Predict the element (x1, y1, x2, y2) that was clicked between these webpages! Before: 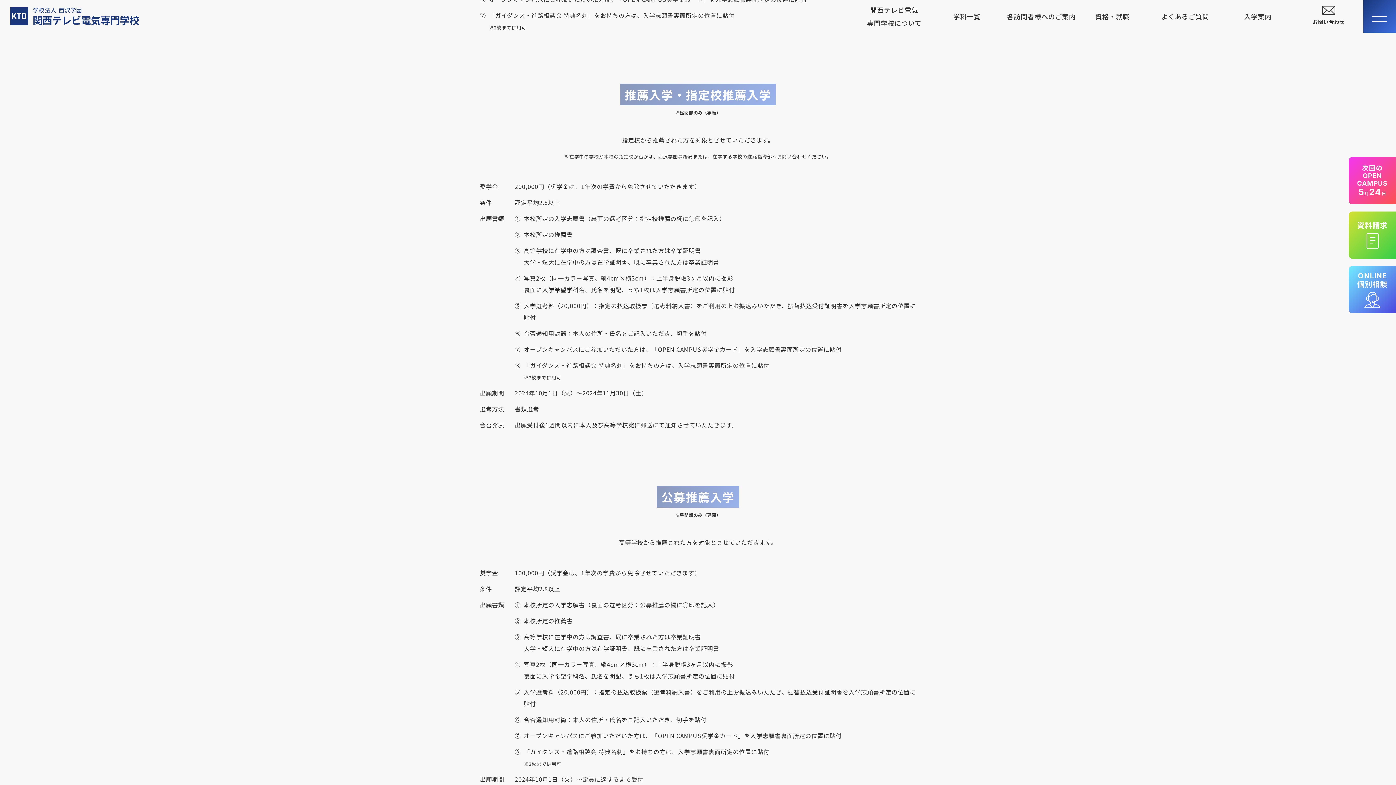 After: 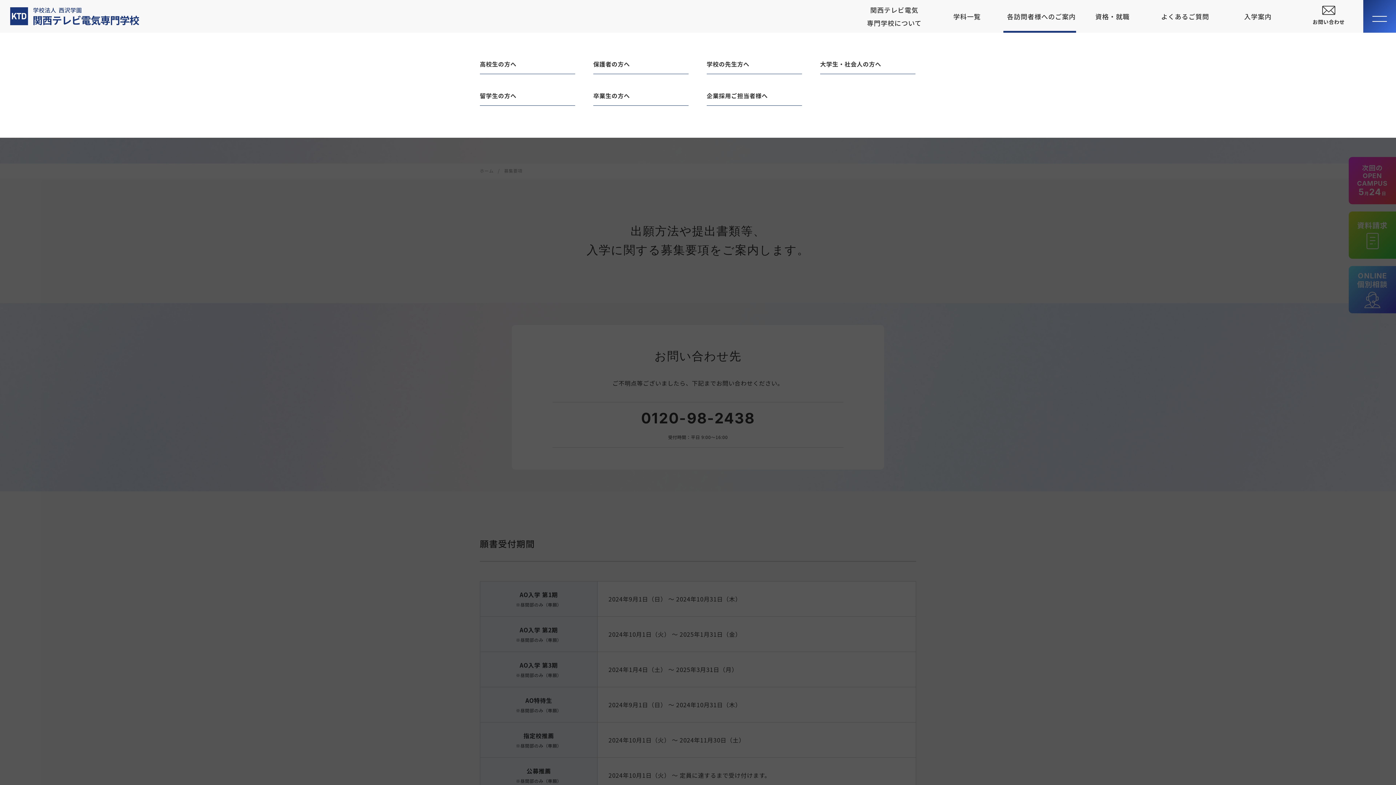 Action: bbox: (1003, 0, 1076, 32) label: 各訪問者様へのご案内